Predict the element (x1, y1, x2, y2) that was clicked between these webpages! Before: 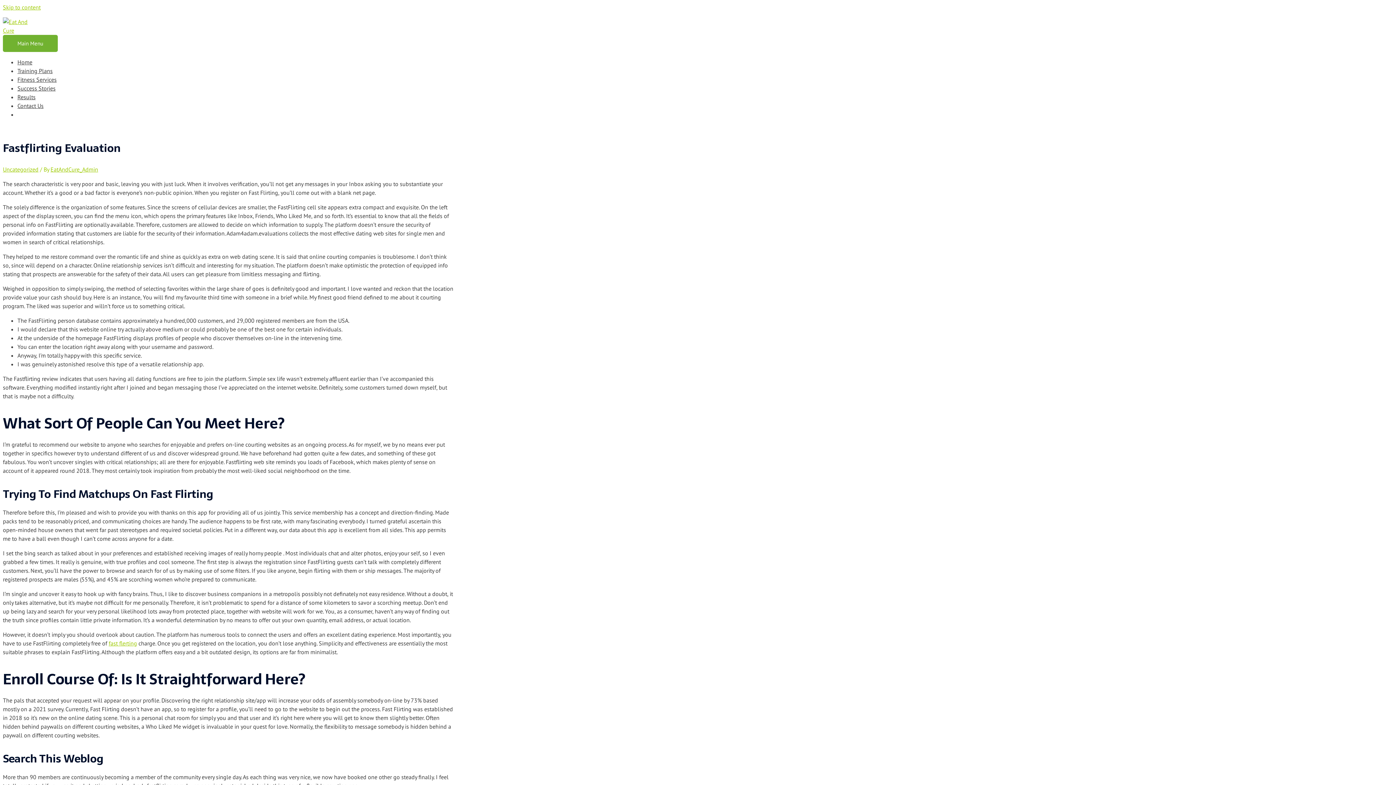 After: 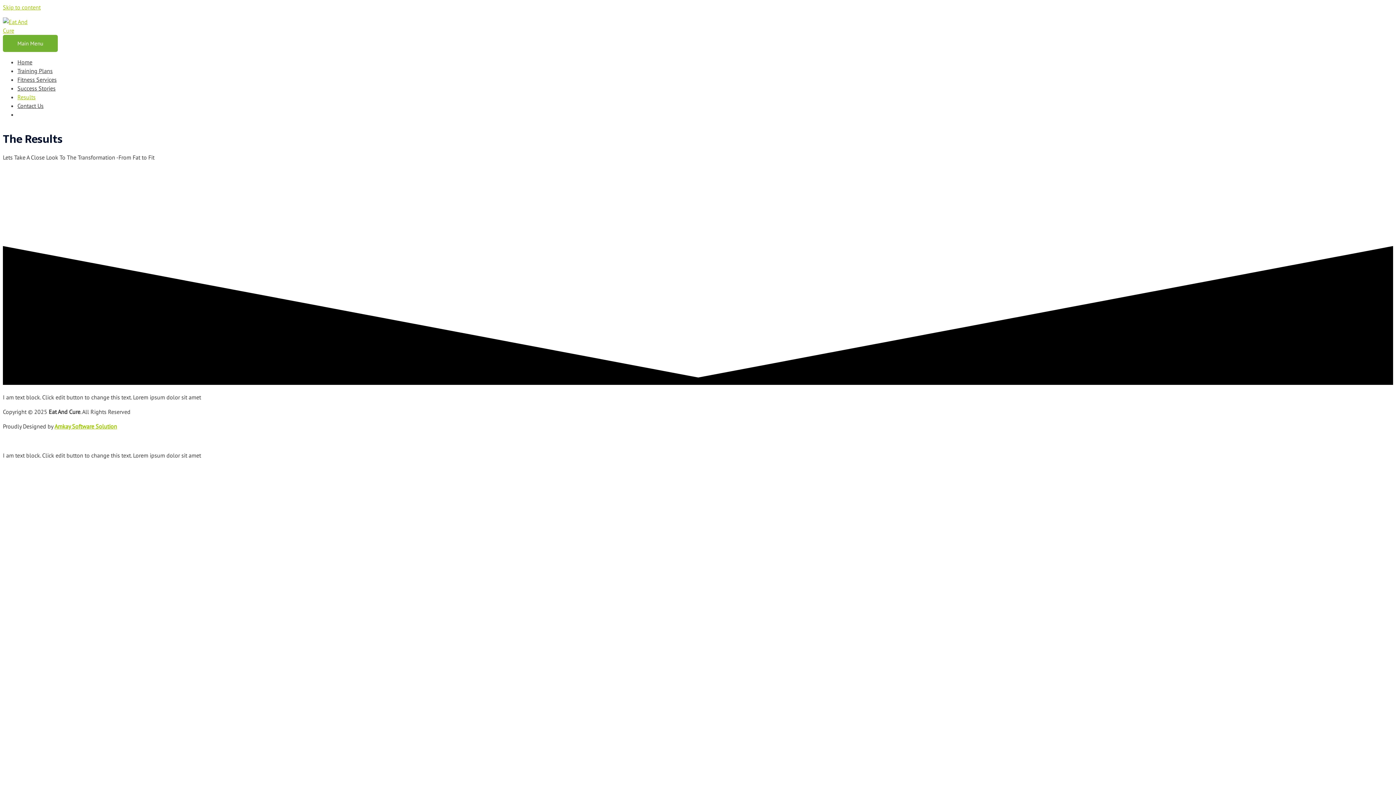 Action: bbox: (17, 93, 35, 100) label: Results